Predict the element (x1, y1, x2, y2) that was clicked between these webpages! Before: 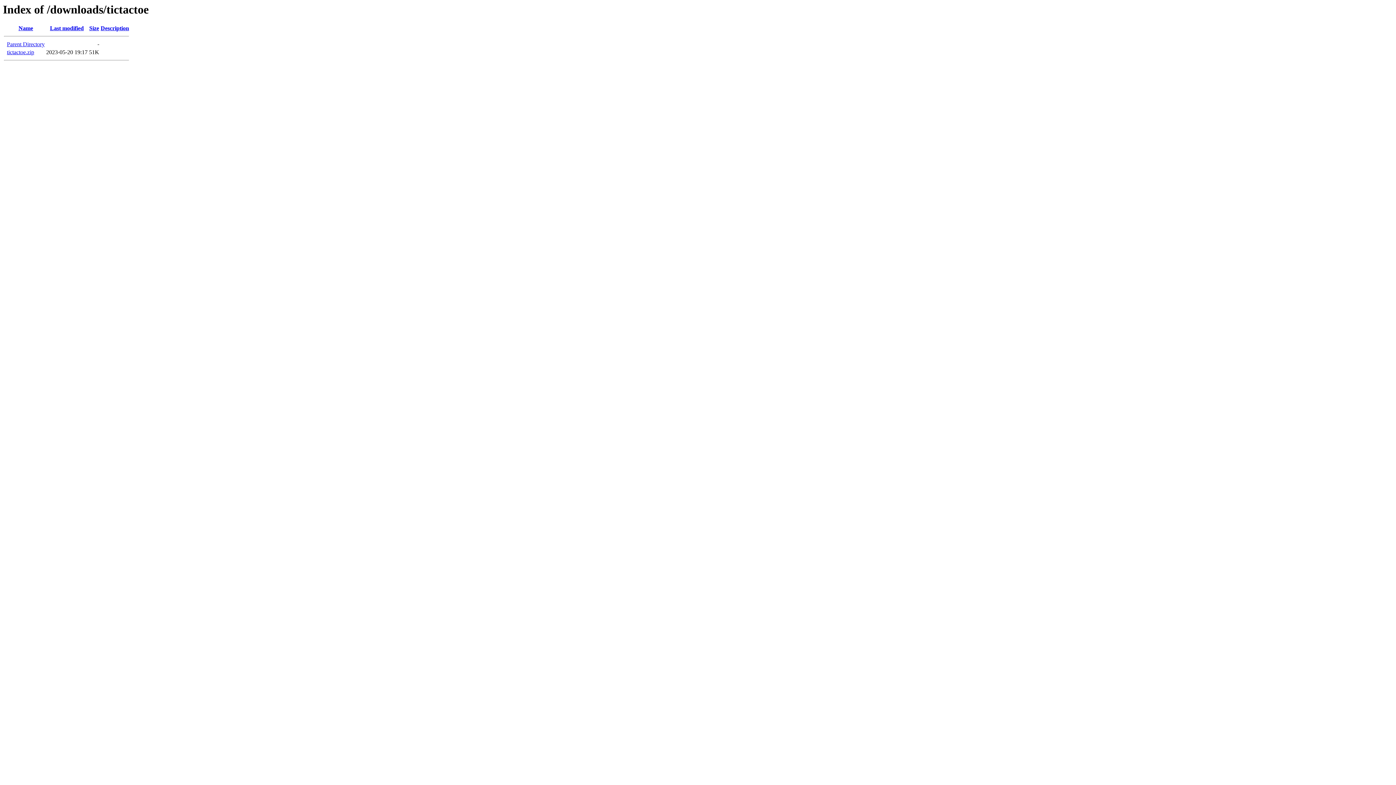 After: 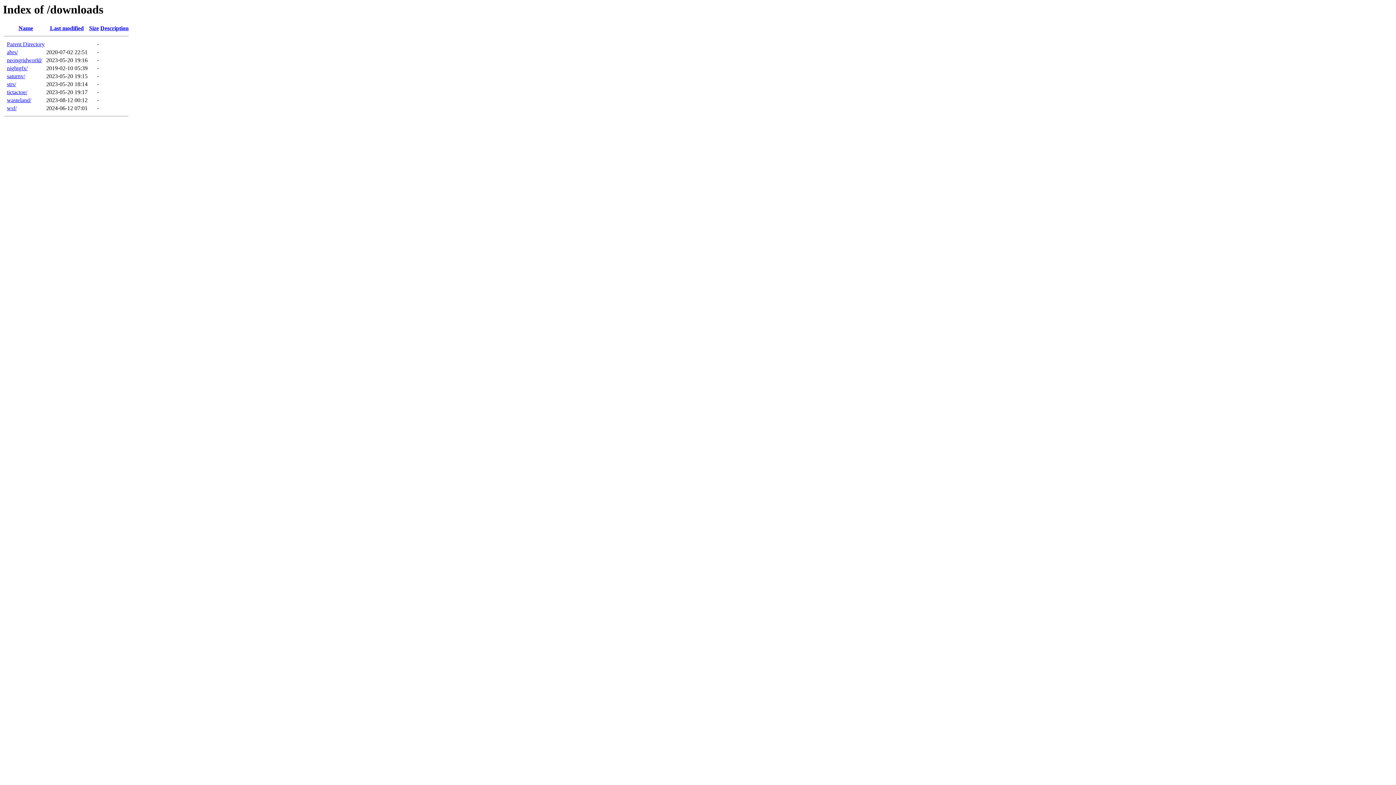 Action: bbox: (6, 41, 44, 47) label: Parent Directory